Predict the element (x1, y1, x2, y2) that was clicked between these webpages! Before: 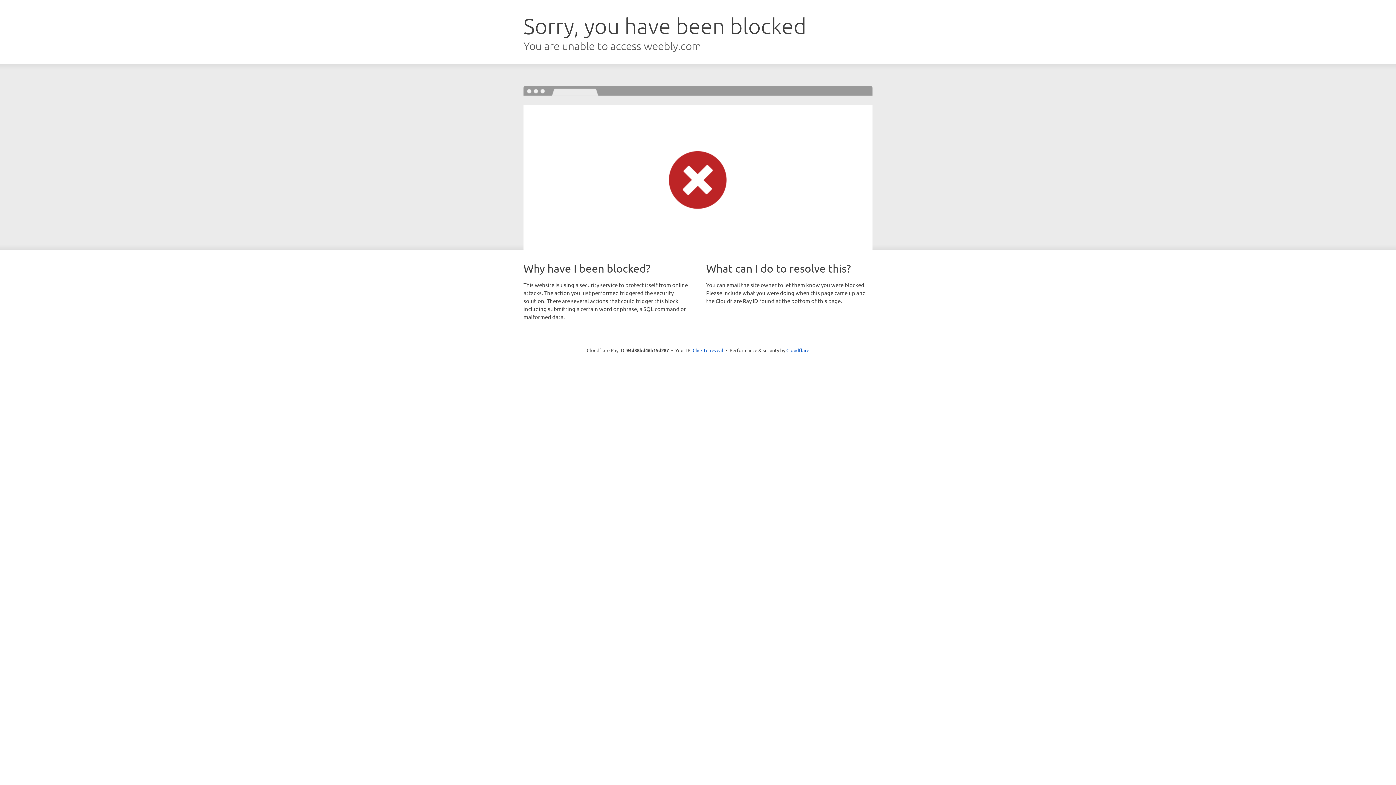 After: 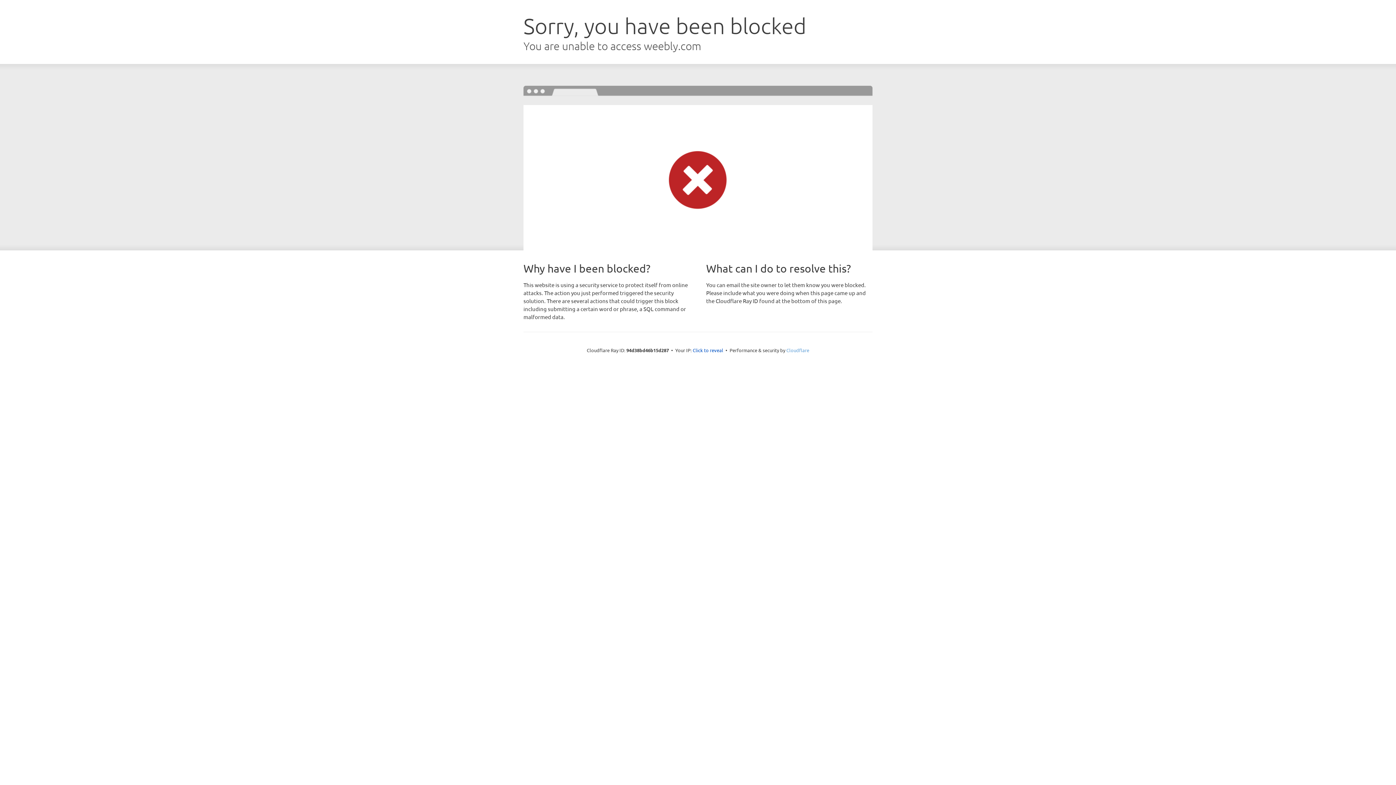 Action: bbox: (786, 347, 809, 353) label: Cloudflare